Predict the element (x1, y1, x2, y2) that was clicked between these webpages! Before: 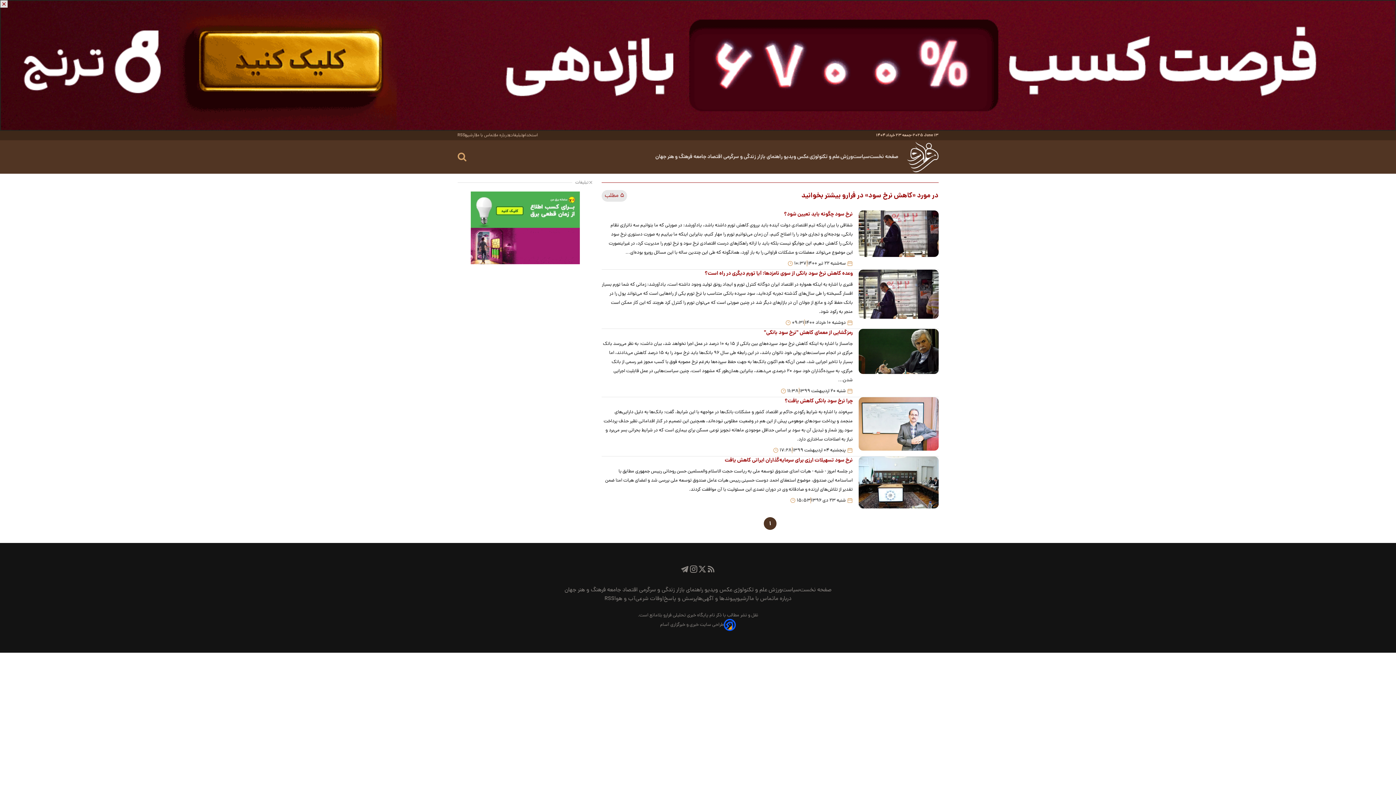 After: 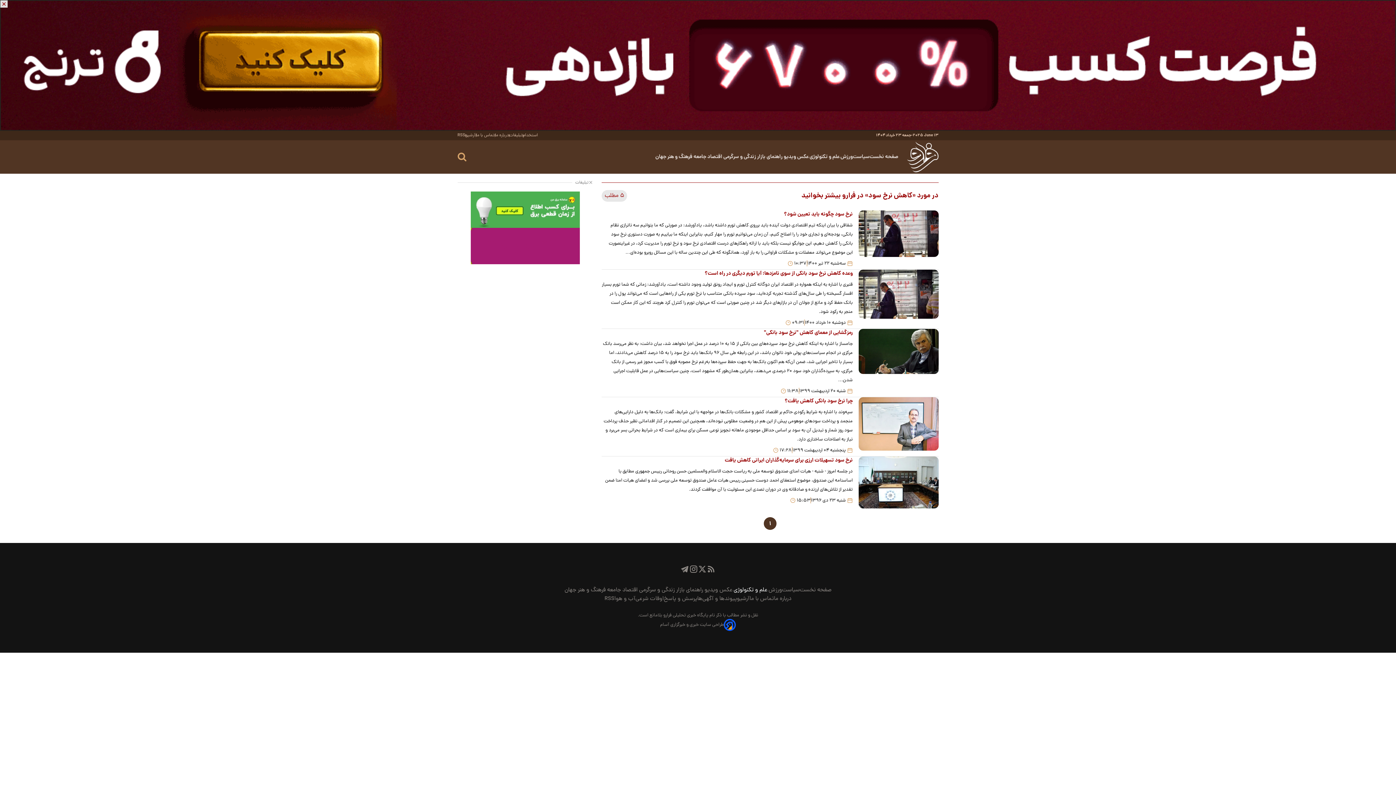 Action: label:  علم و تکنولوژی bbox: (733, 586, 768, 594)